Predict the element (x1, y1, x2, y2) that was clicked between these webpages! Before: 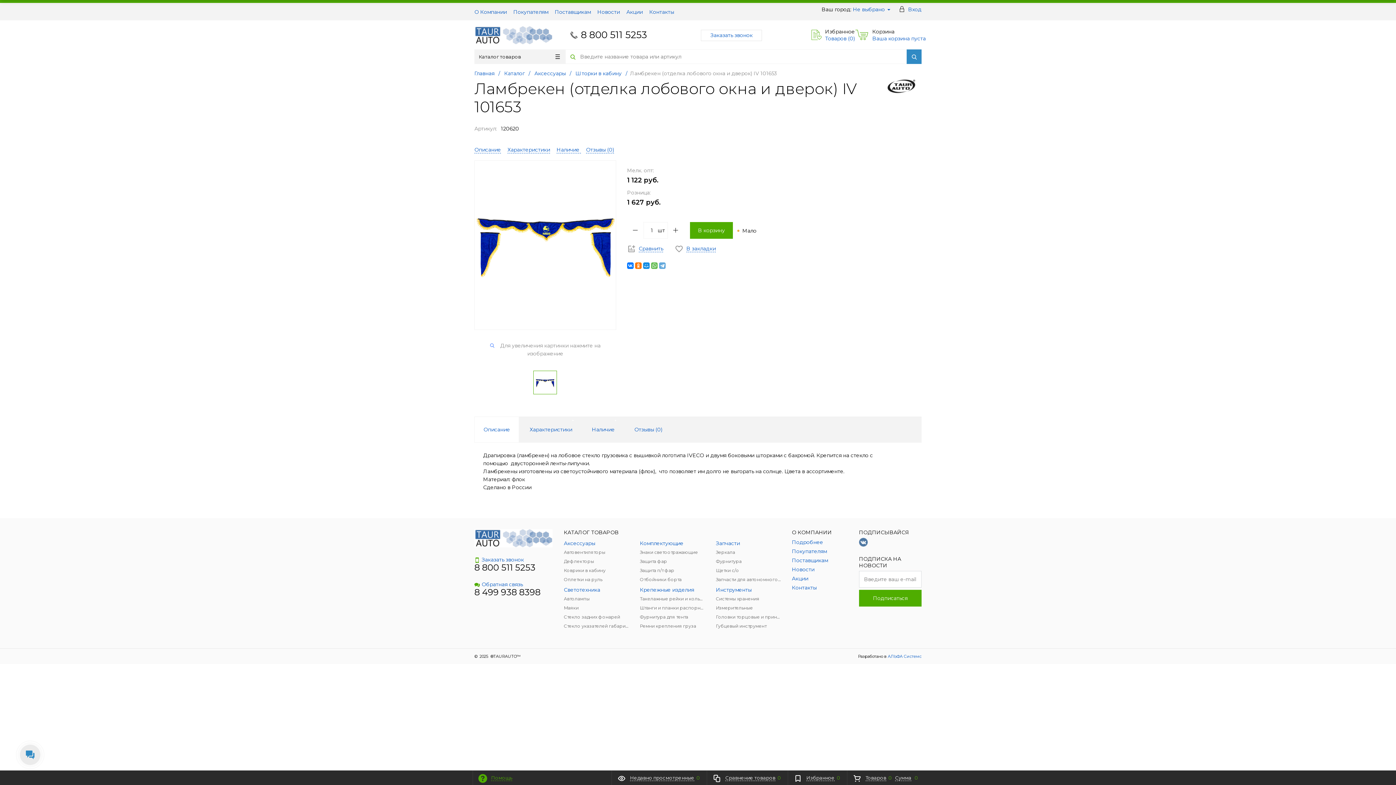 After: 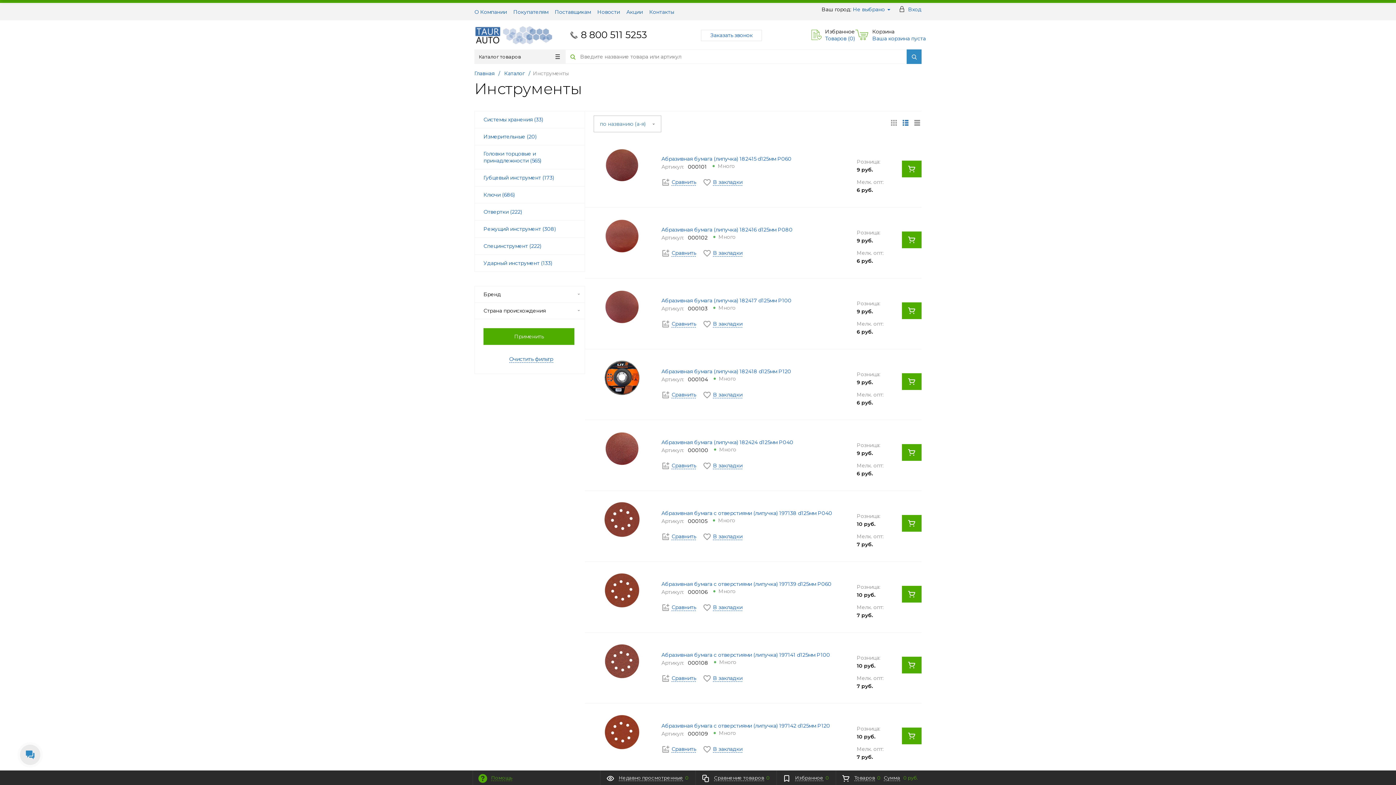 Action: bbox: (716, 586, 781, 593) label: Инструменты